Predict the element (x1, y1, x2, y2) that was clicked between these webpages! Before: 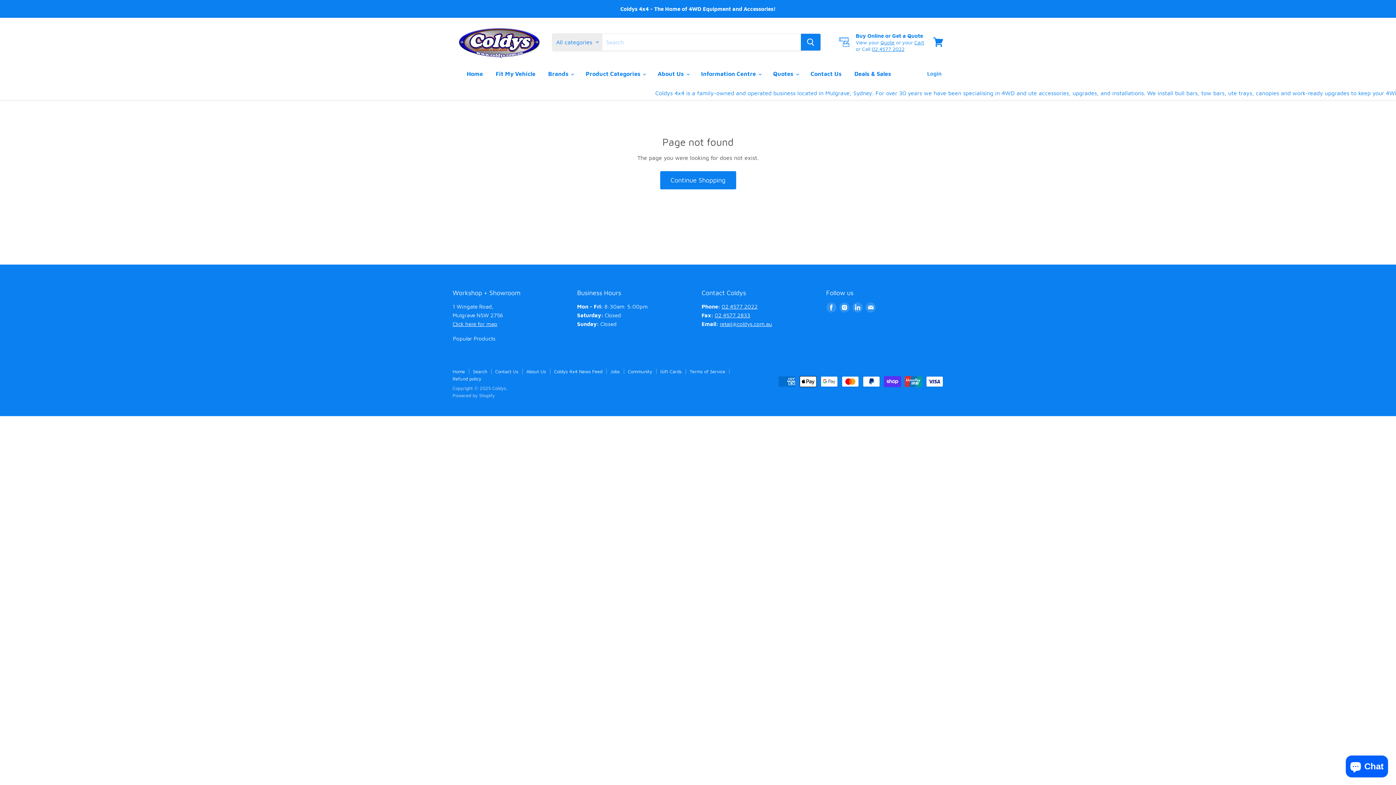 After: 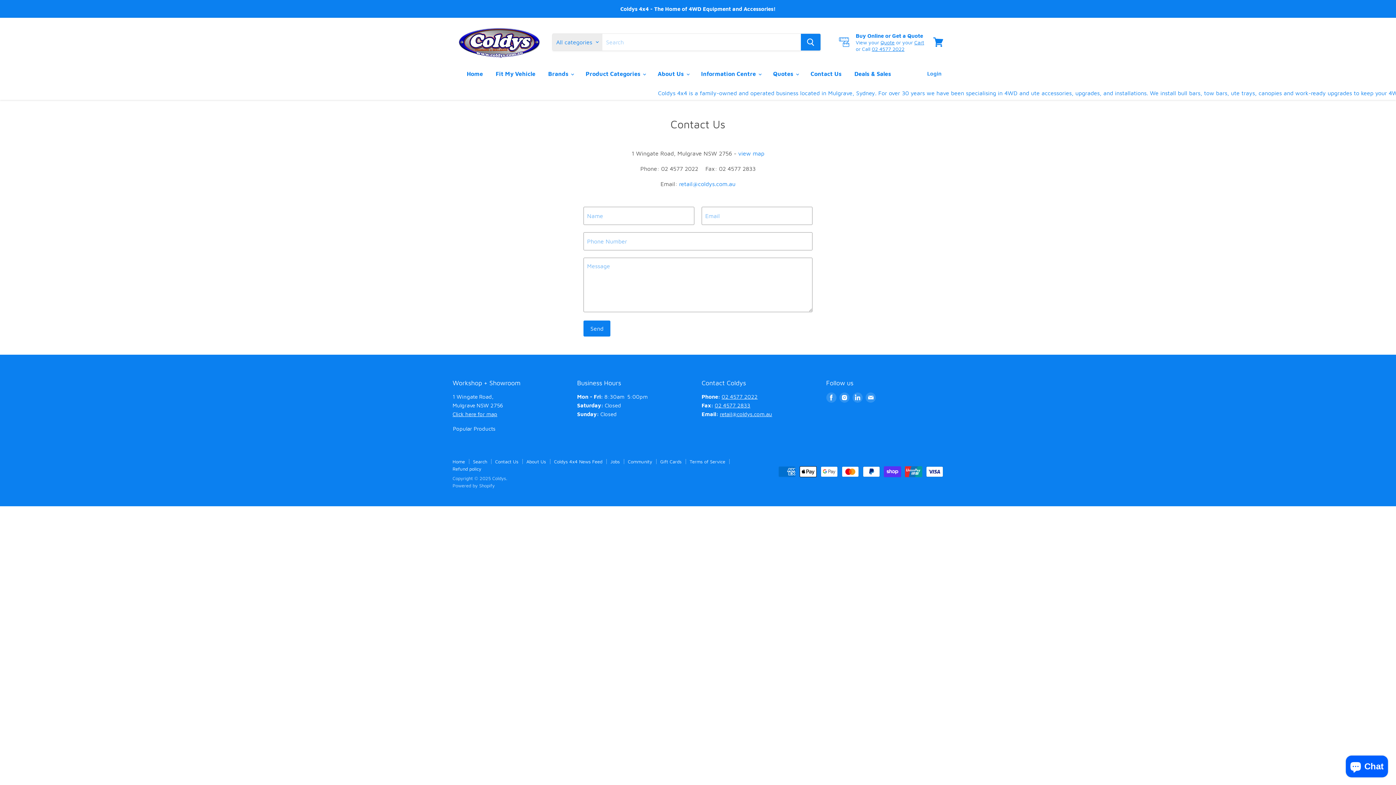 Action: label: Contact Us bbox: (495, 368, 518, 374)